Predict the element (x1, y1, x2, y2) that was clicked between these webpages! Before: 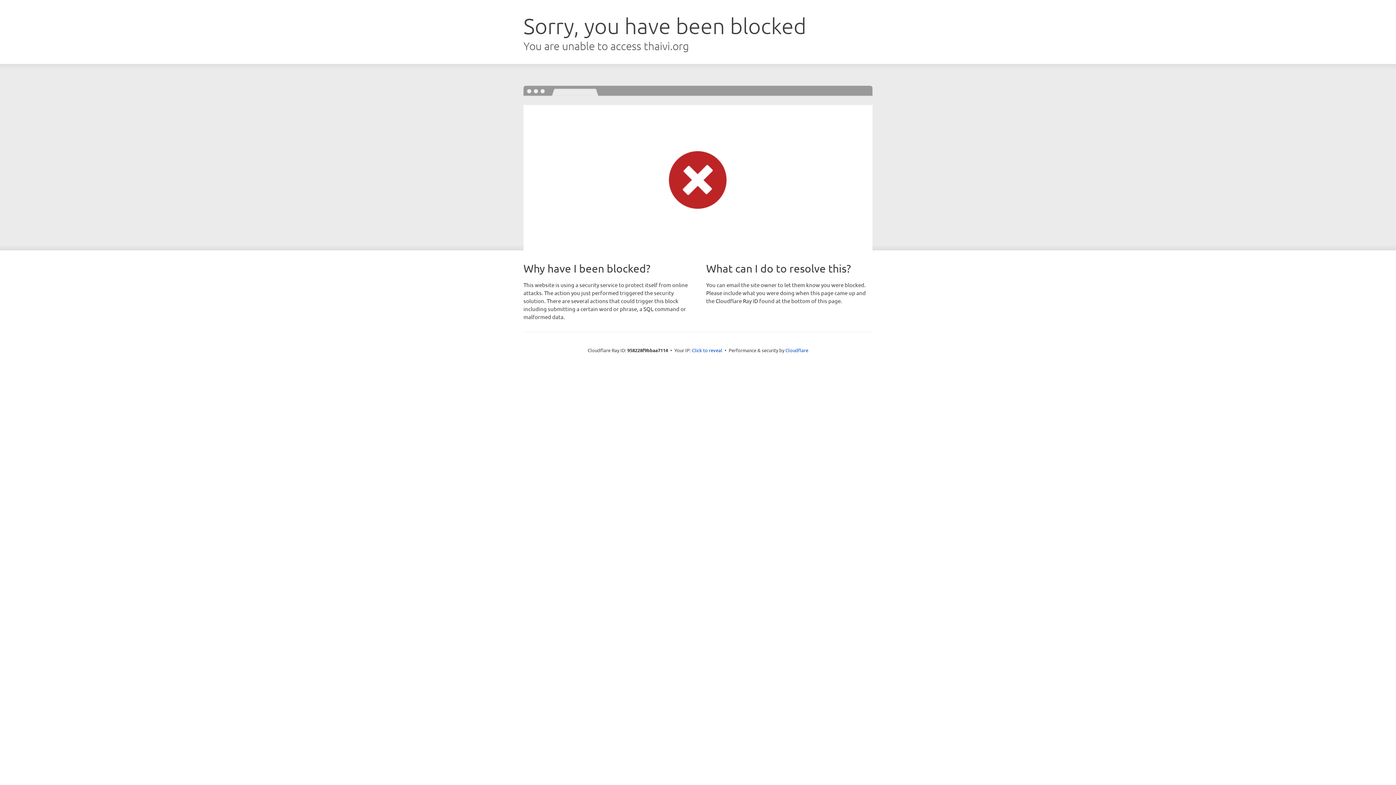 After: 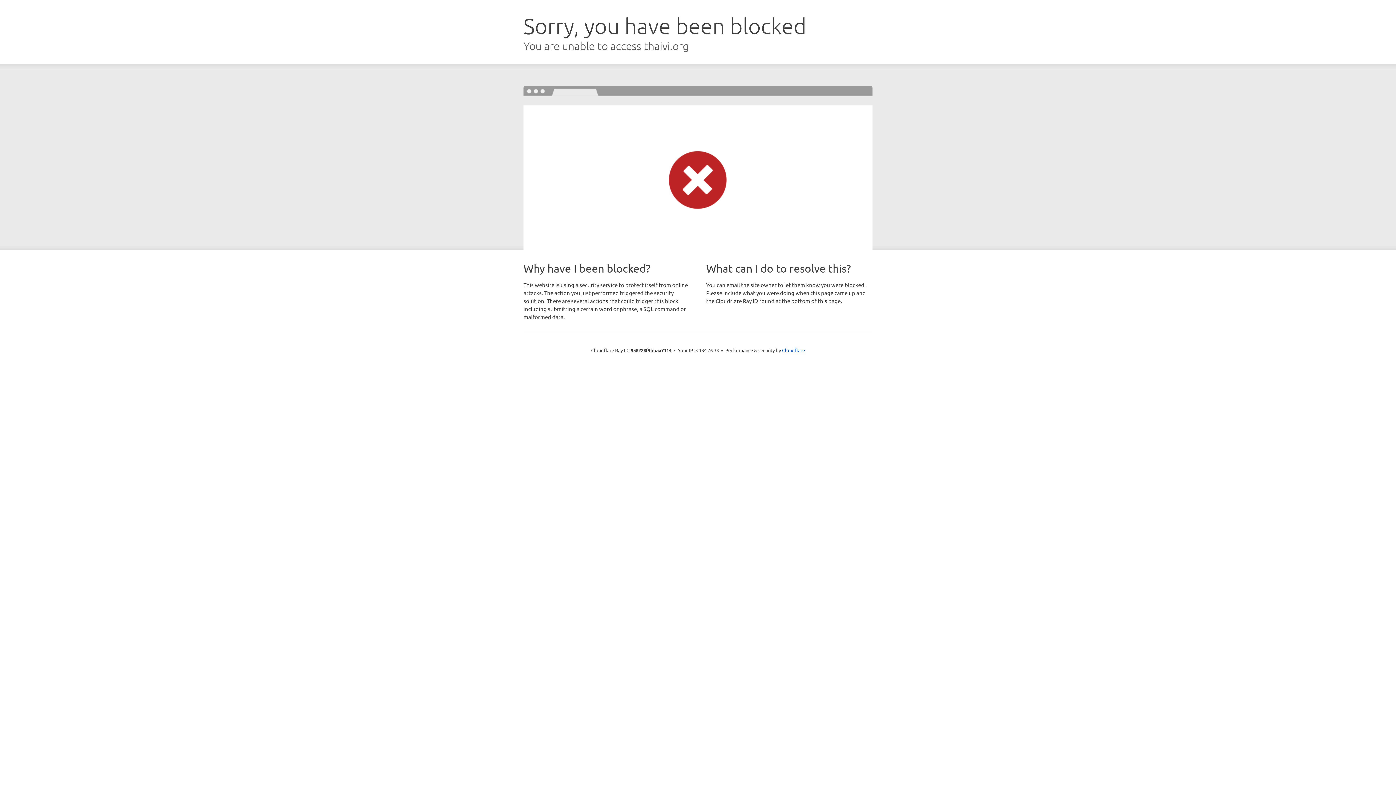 Action: label: Click to reveal bbox: (692, 346, 722, 353)